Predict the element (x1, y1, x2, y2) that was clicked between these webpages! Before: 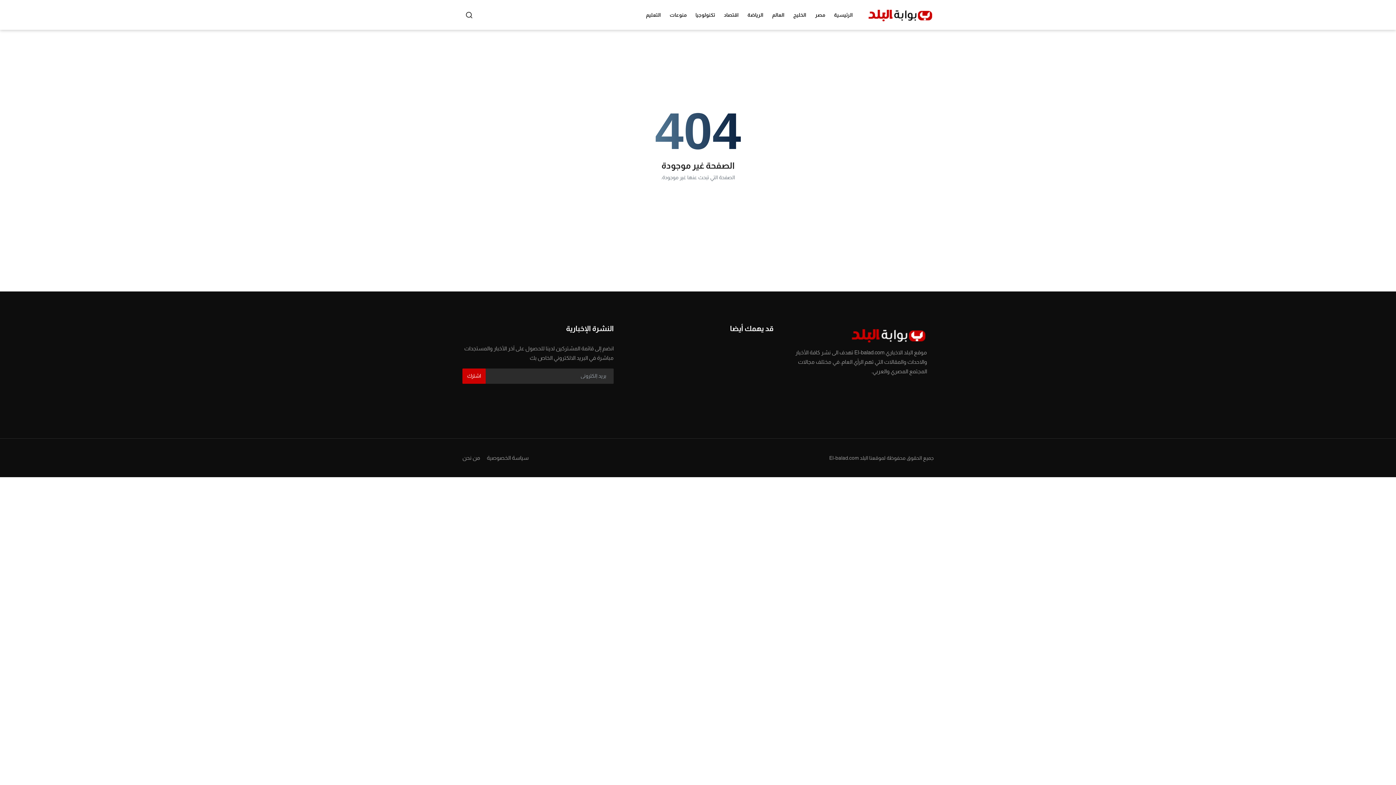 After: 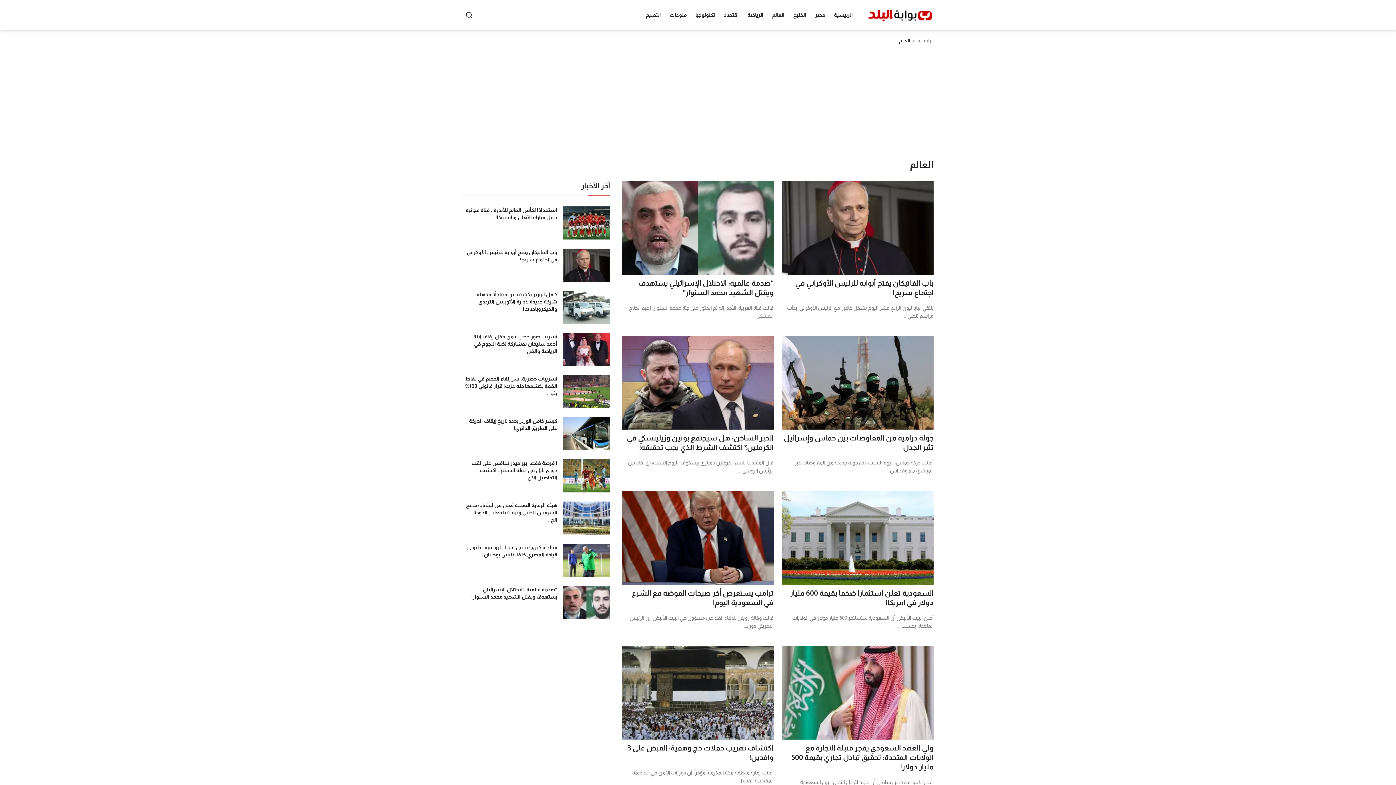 Action: bbox: (768, 0, 789, 29) label: العالم